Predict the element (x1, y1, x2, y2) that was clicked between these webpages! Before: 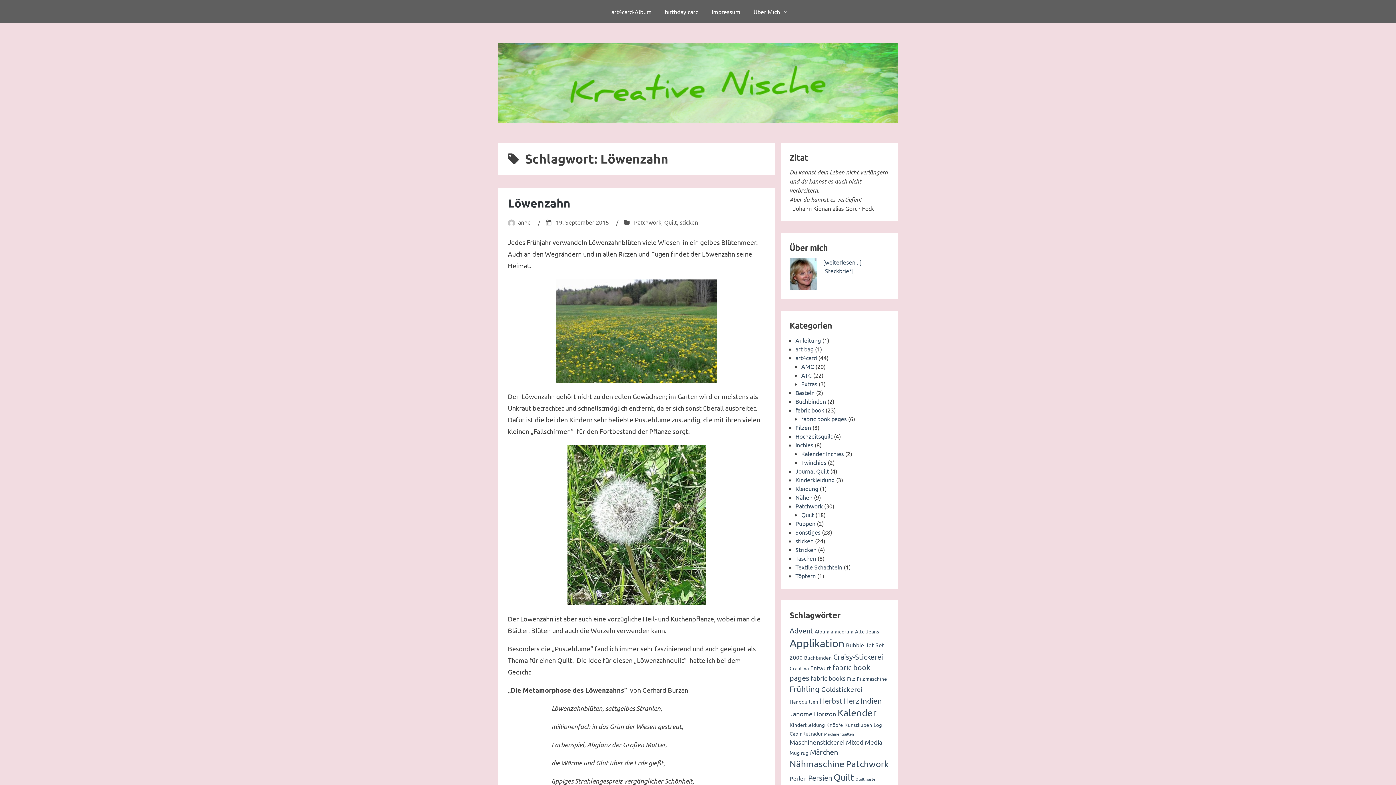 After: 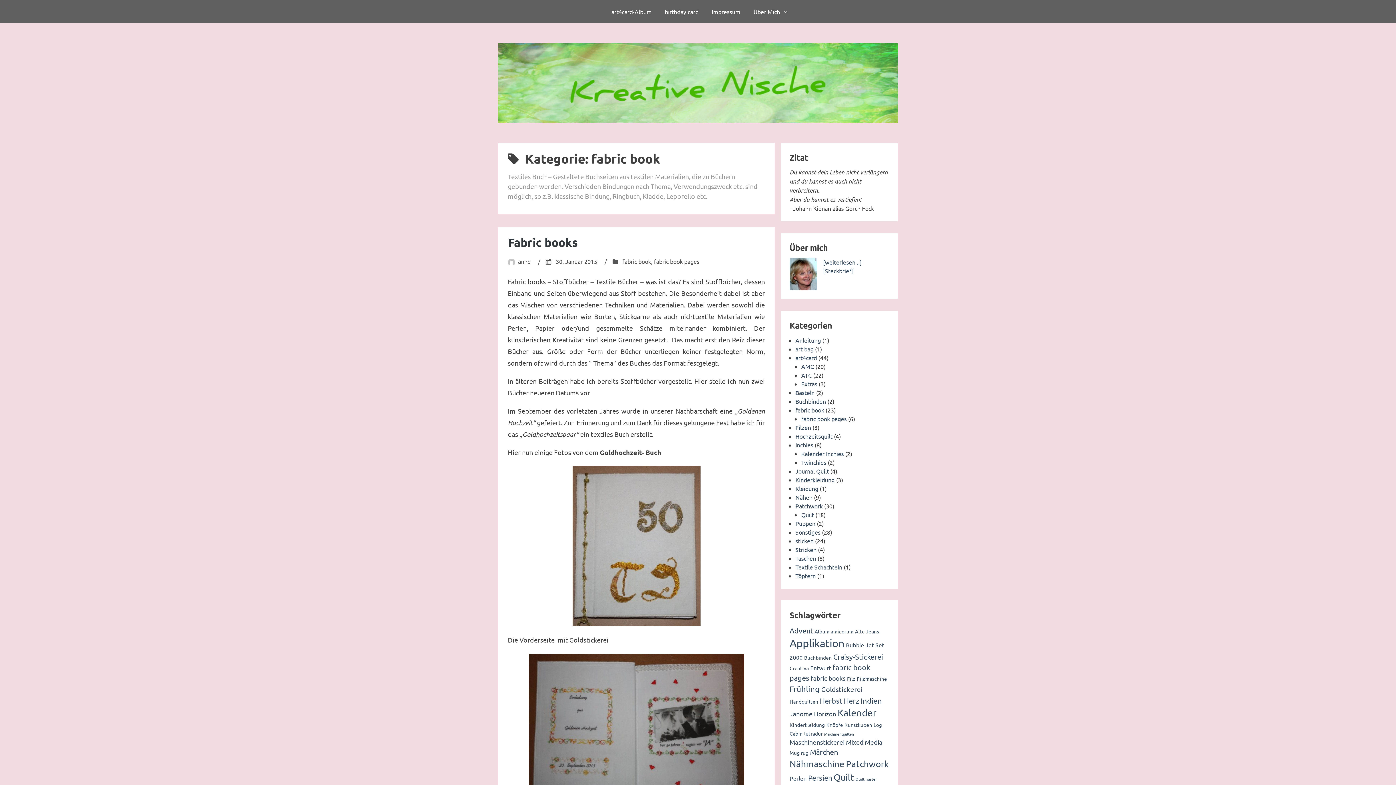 Action: label: fabric book bbox: (795, 406, 824, 413)